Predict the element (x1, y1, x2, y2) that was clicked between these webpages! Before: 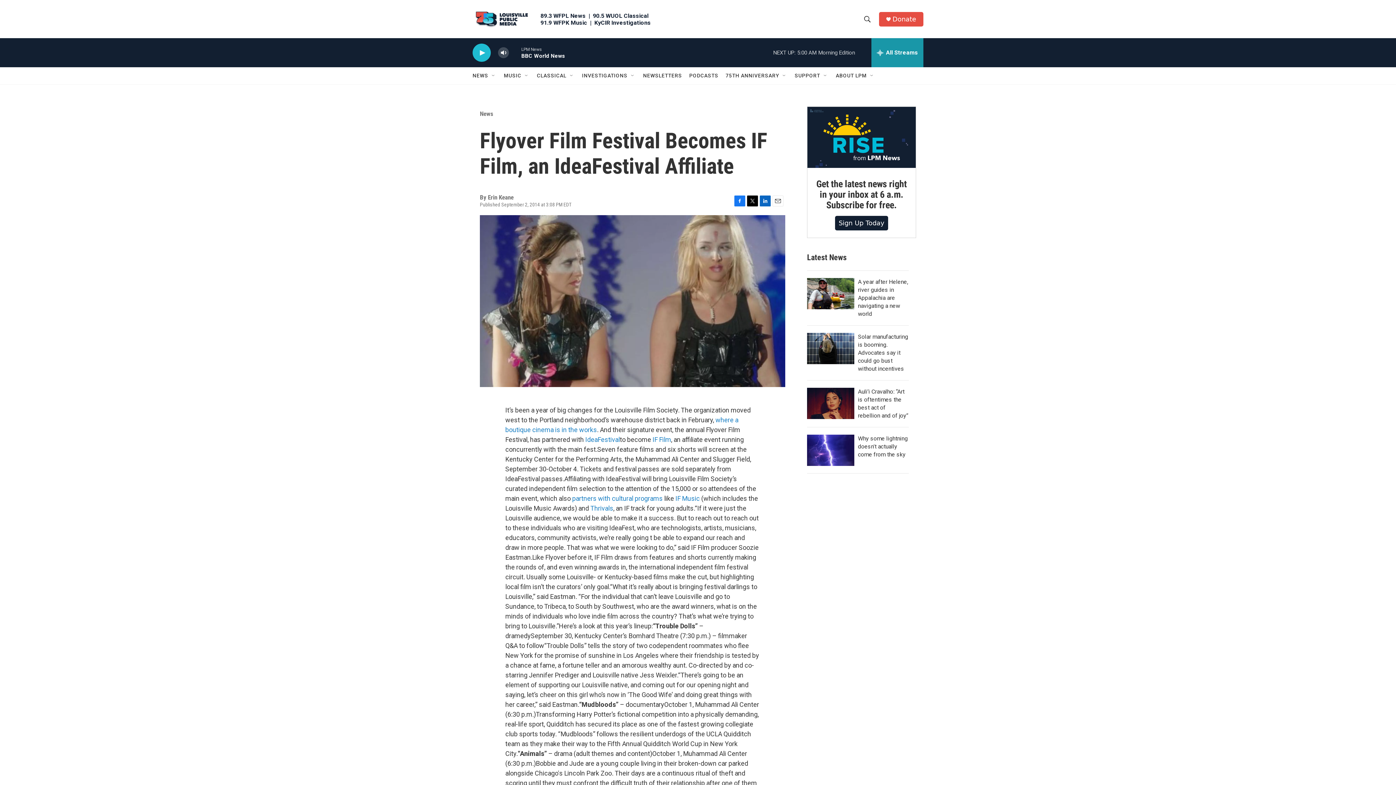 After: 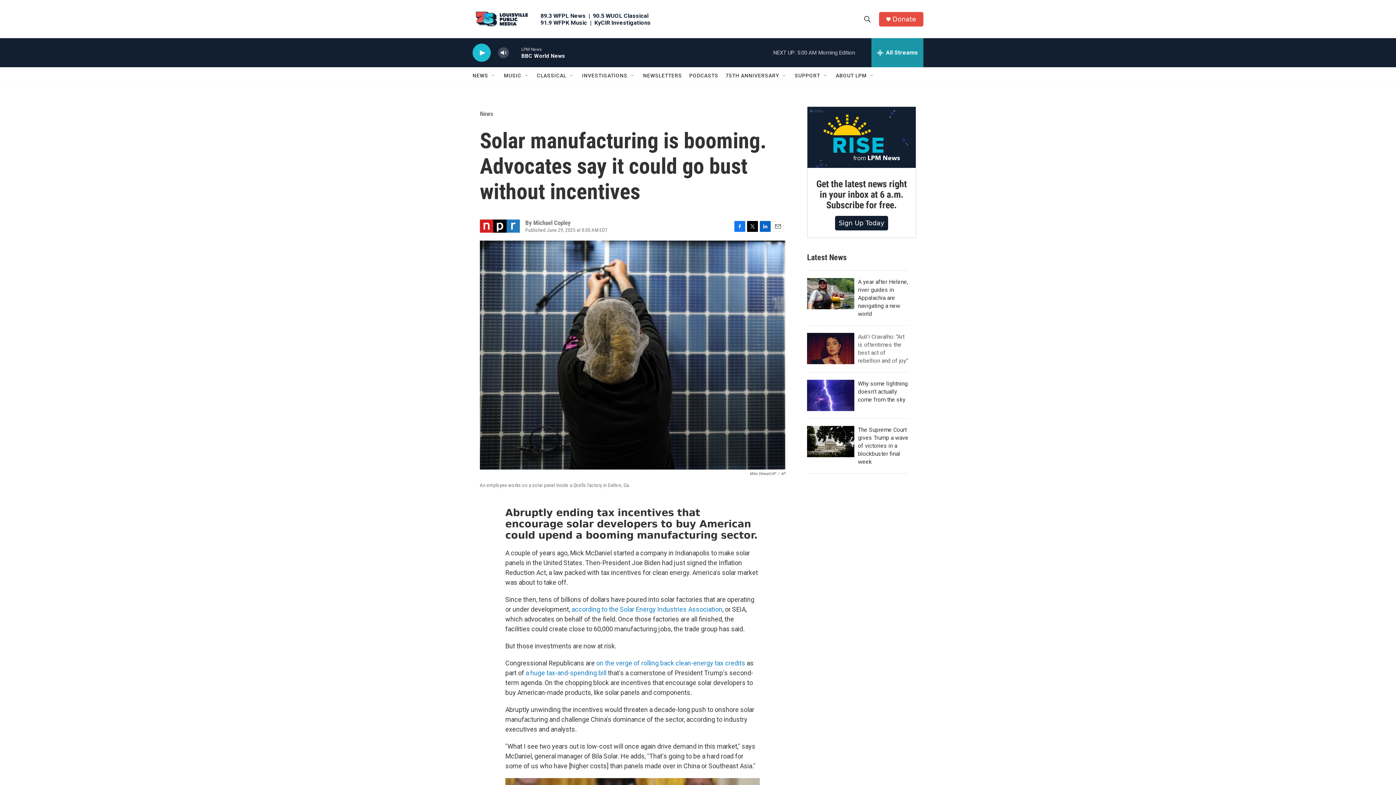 Action: bbox: (858, 333, 908, 372) label: Solar manufacturing is booming. Advocates say it could go bust without incentives